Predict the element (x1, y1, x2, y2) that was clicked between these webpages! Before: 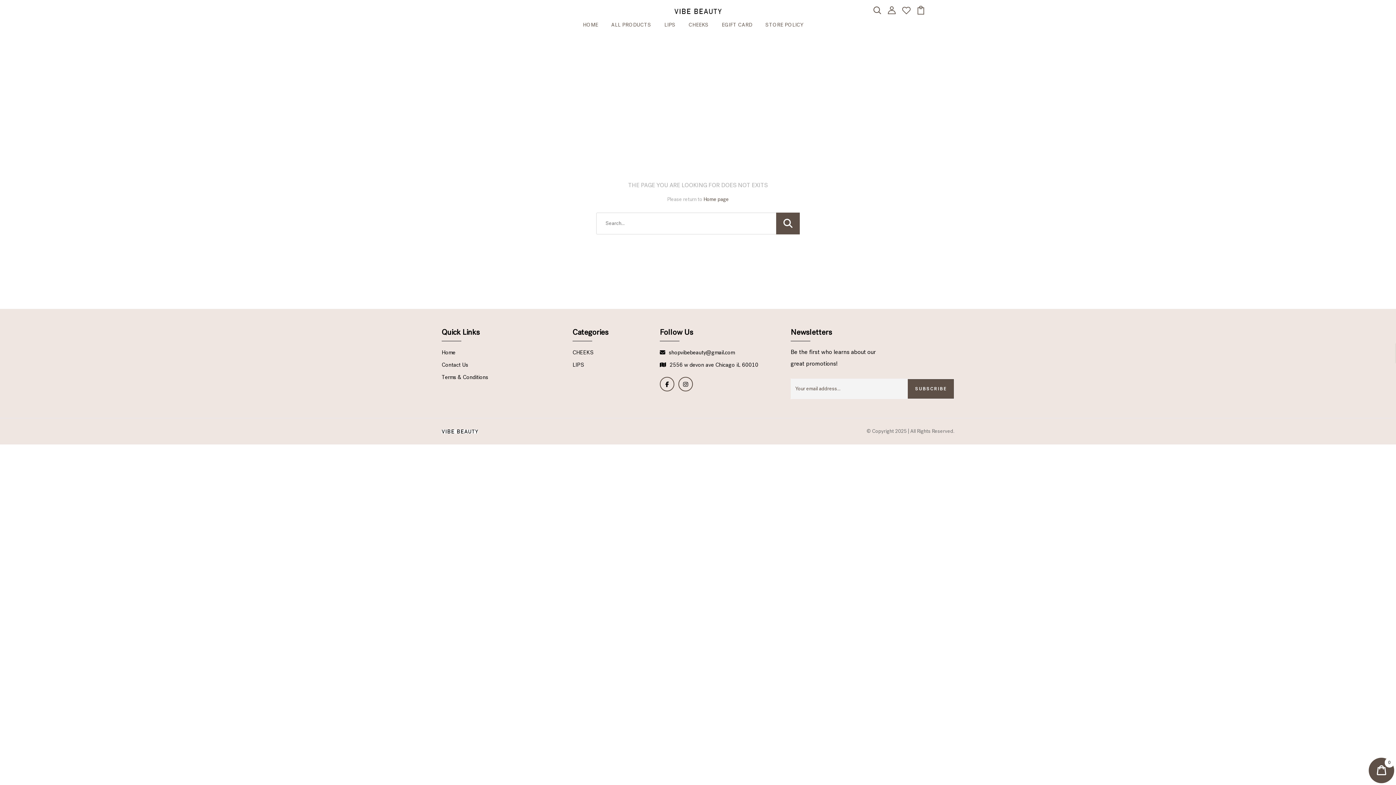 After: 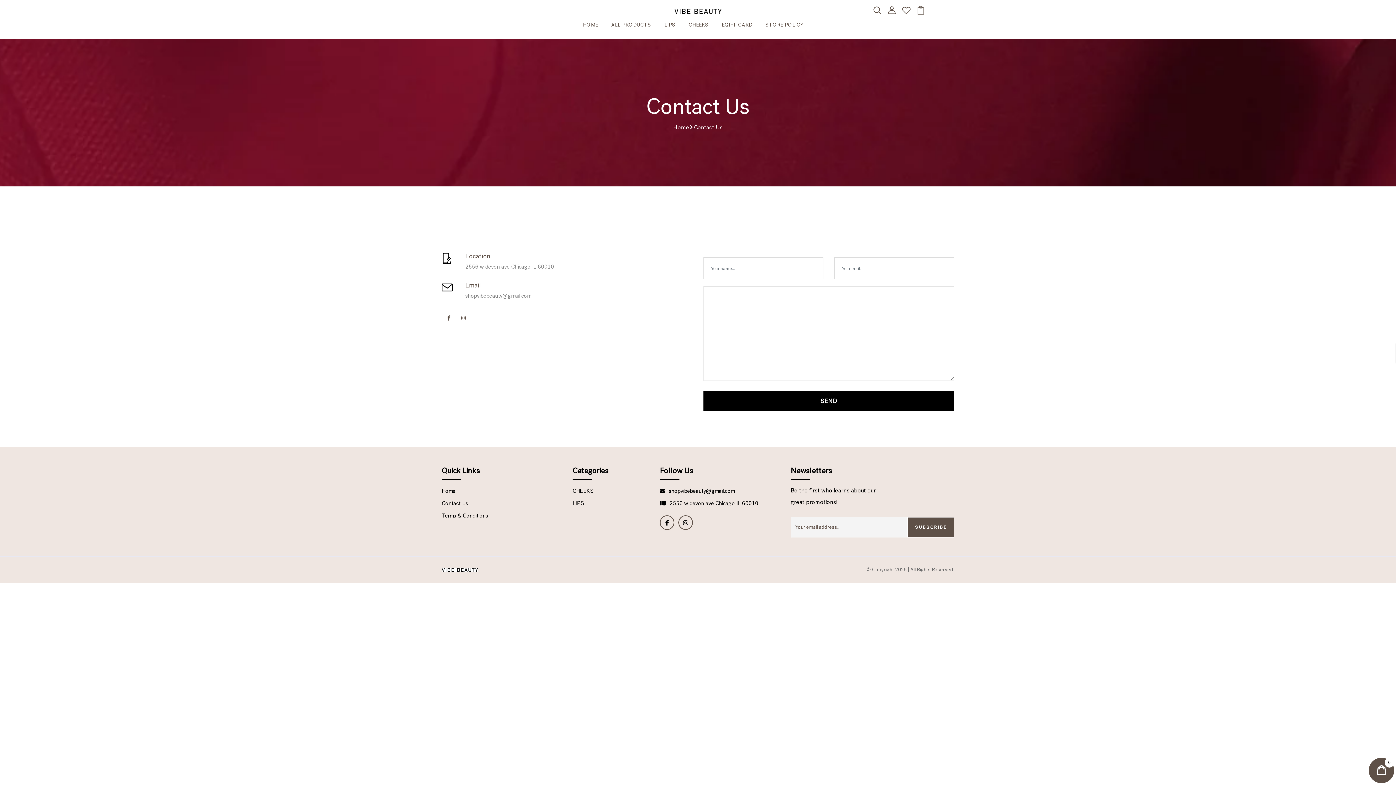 Action: label: Contact Us bbox: (441, 361, 468, 368)